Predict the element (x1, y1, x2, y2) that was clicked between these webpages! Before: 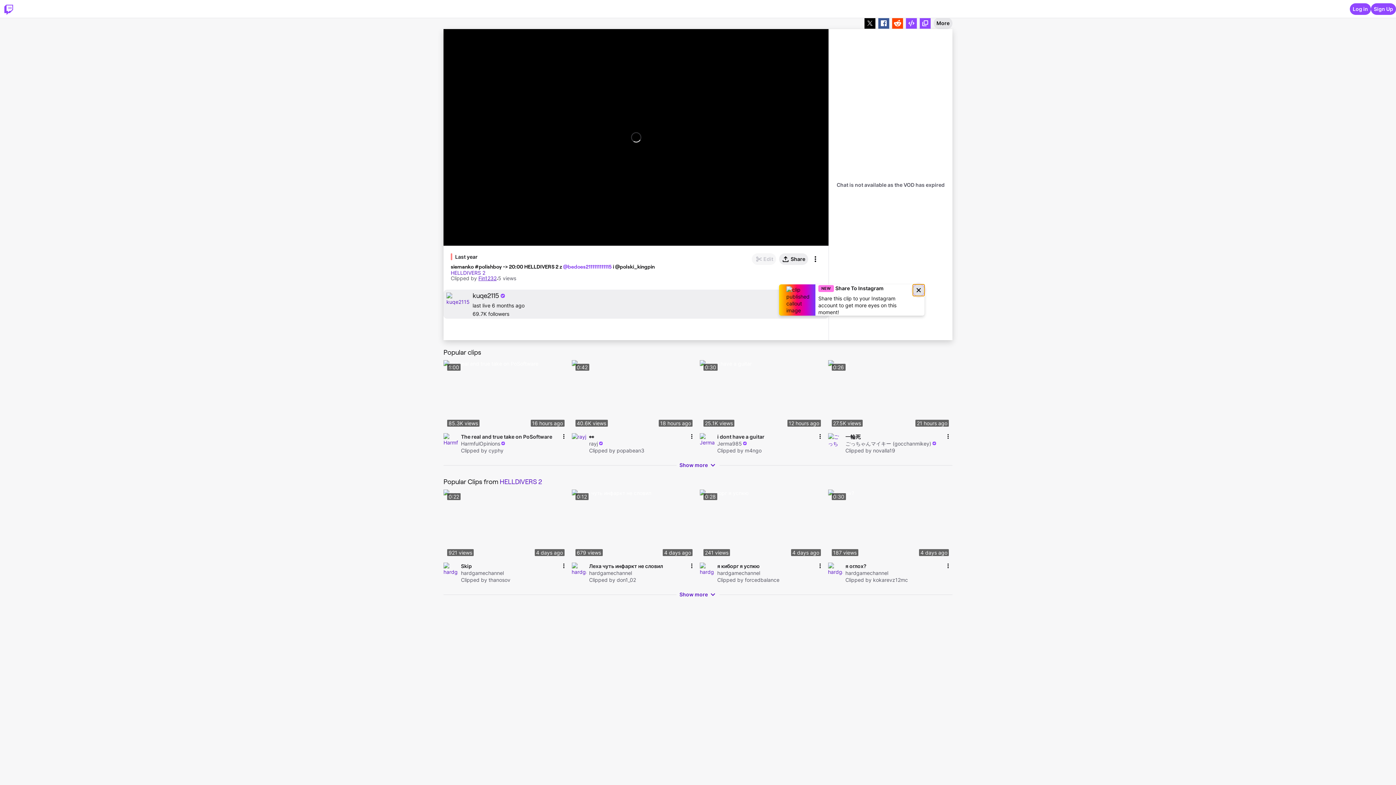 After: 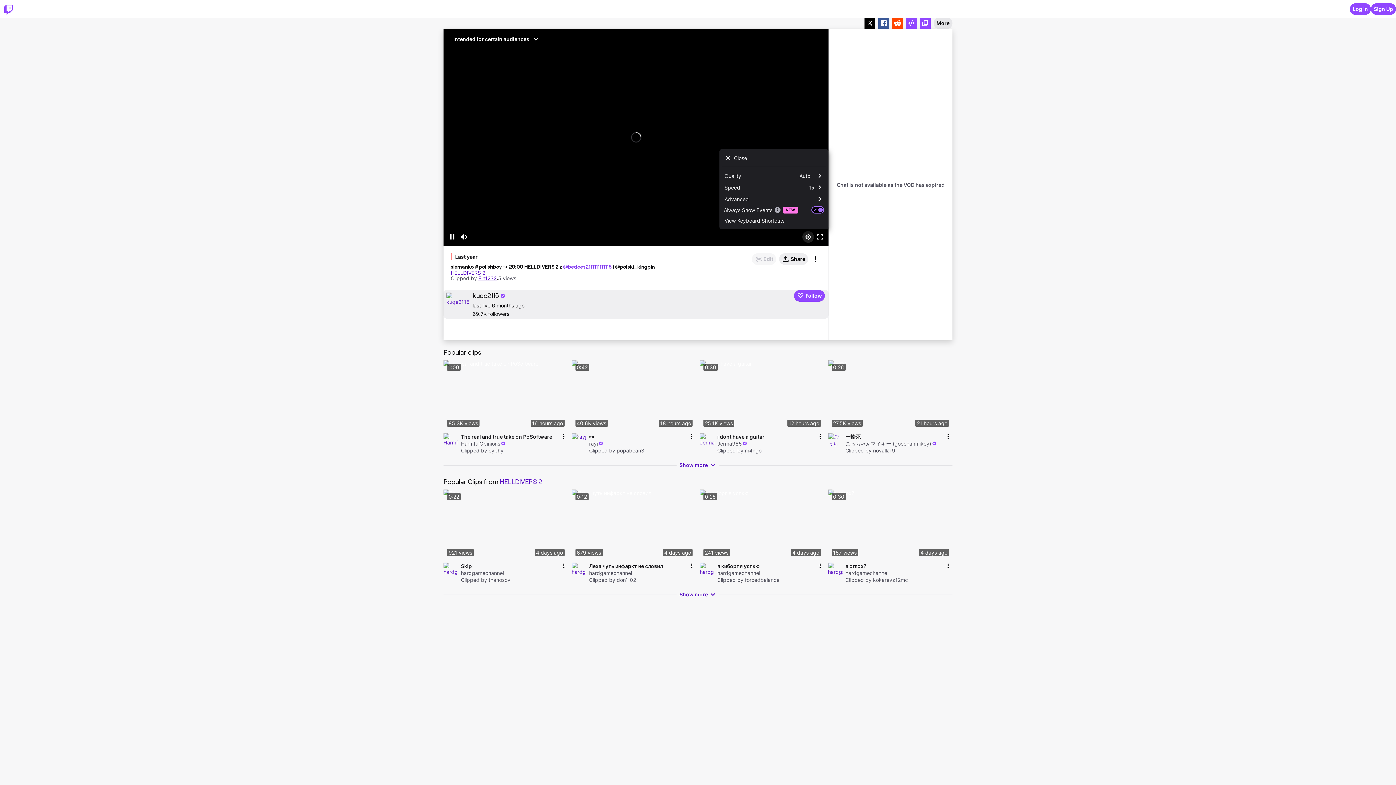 Action: bbox: (802, 236, 814, 247) label: Settings